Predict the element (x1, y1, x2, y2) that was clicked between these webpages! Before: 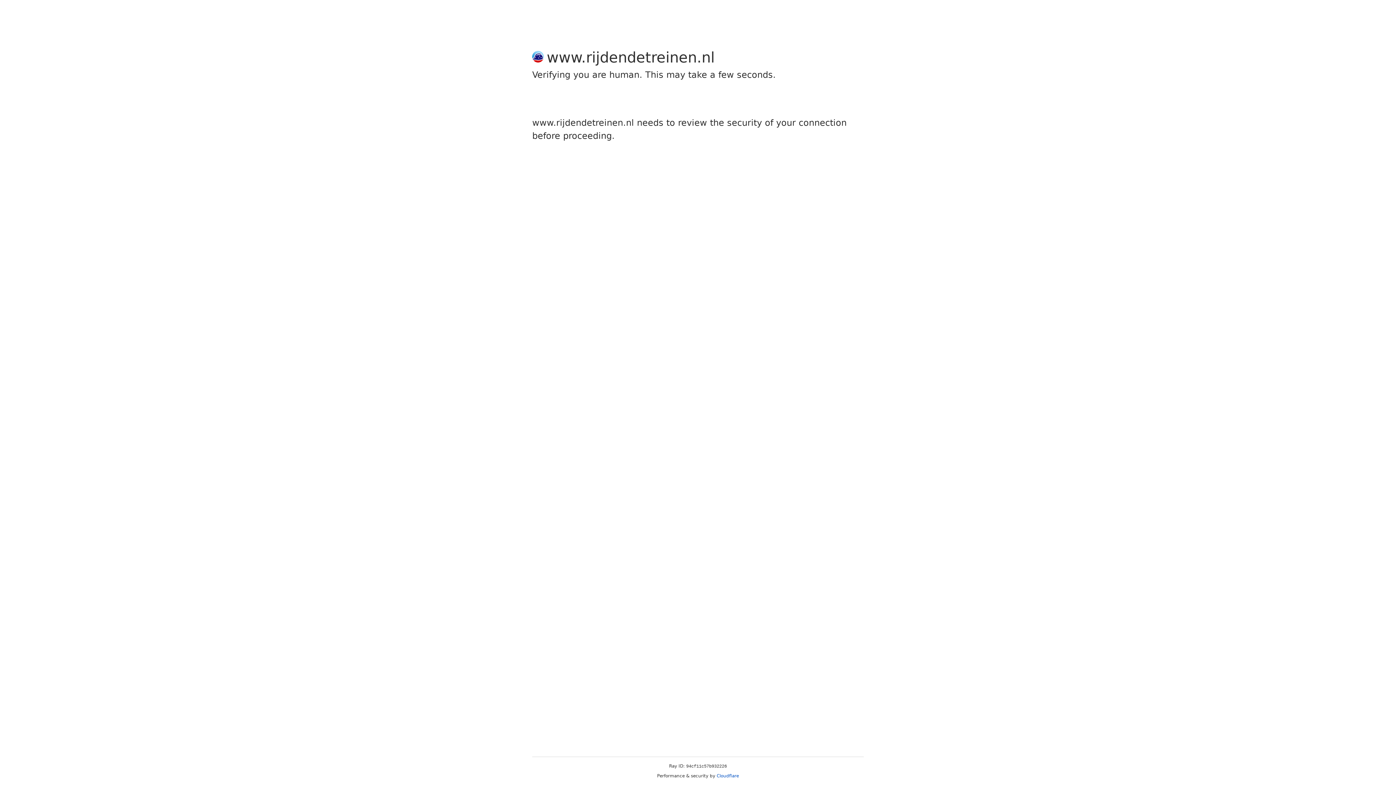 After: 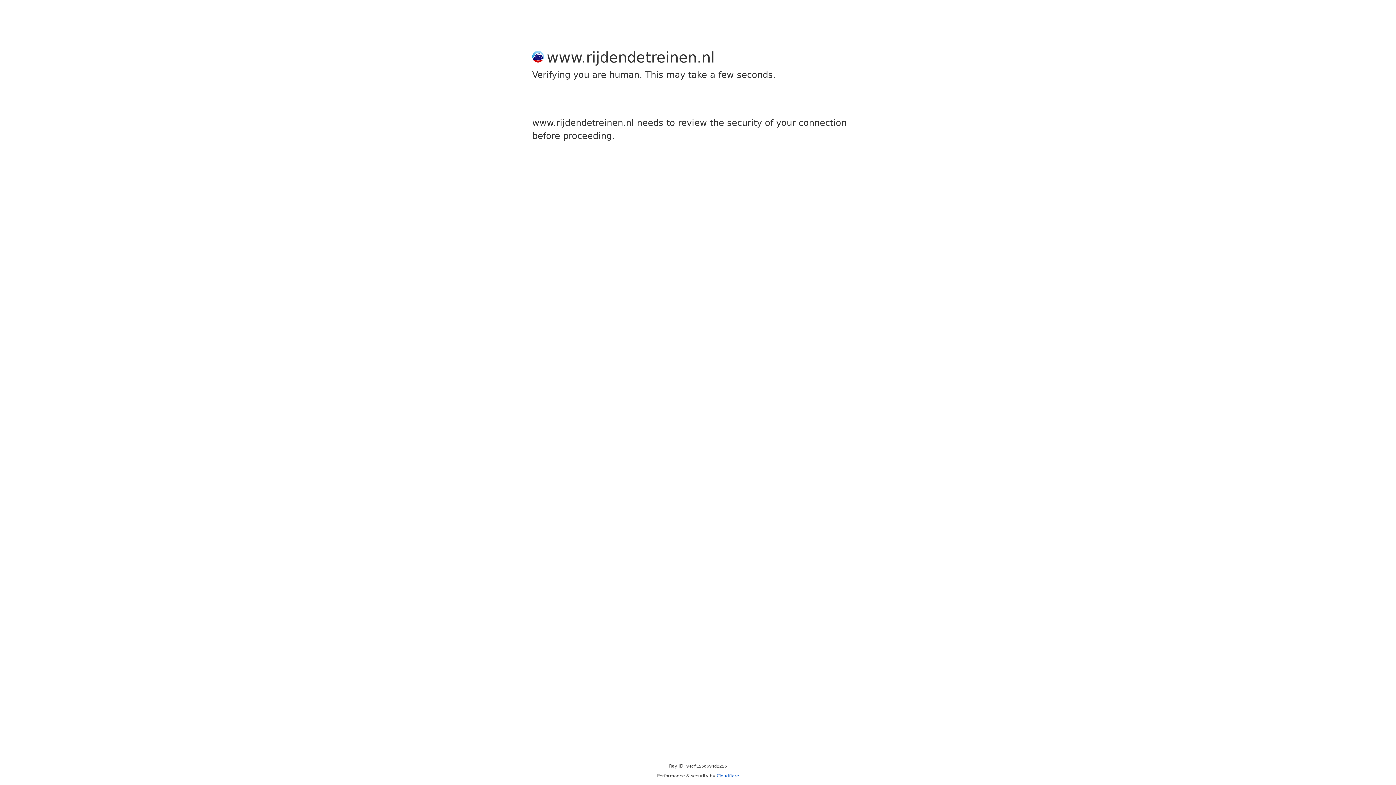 Action: bbox: (716, 773, 739, 778) label: Cloudflare